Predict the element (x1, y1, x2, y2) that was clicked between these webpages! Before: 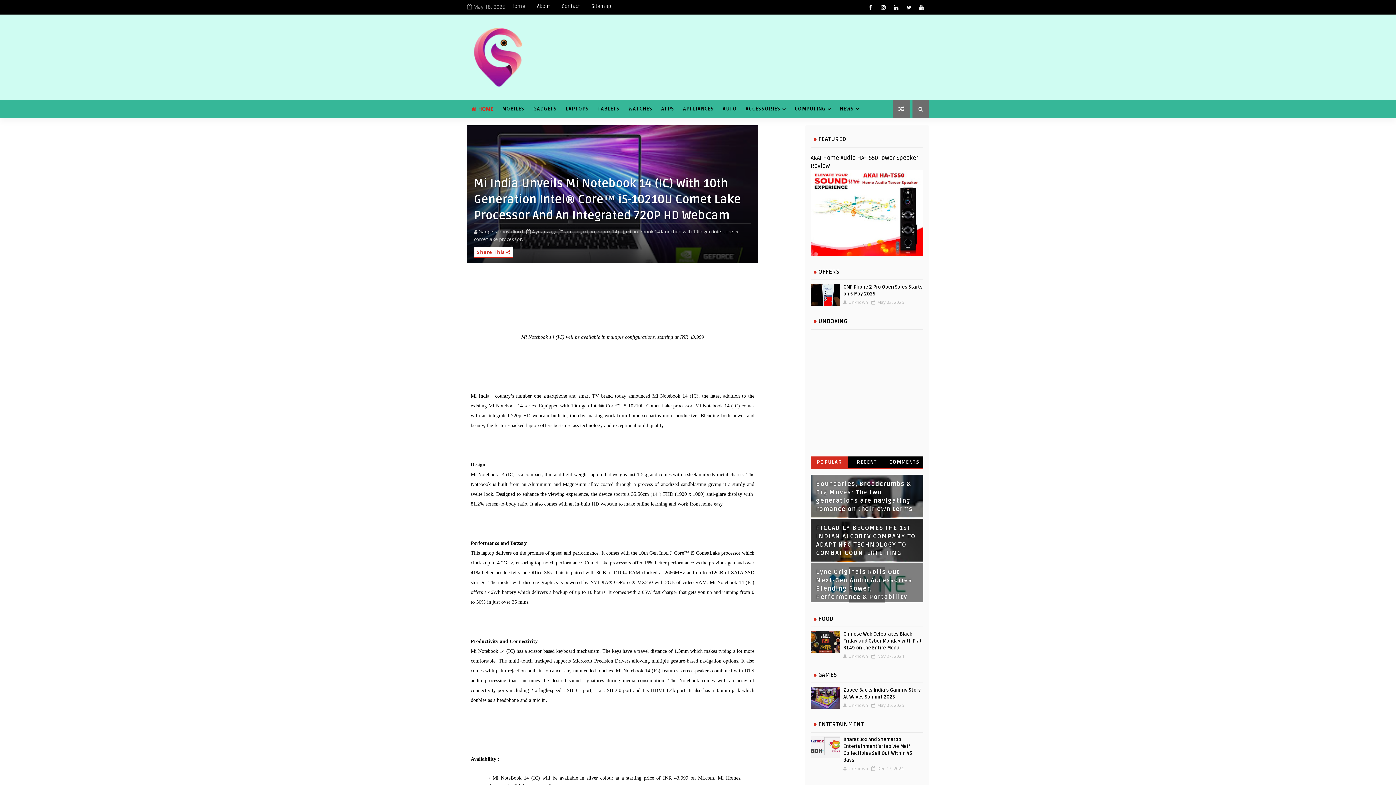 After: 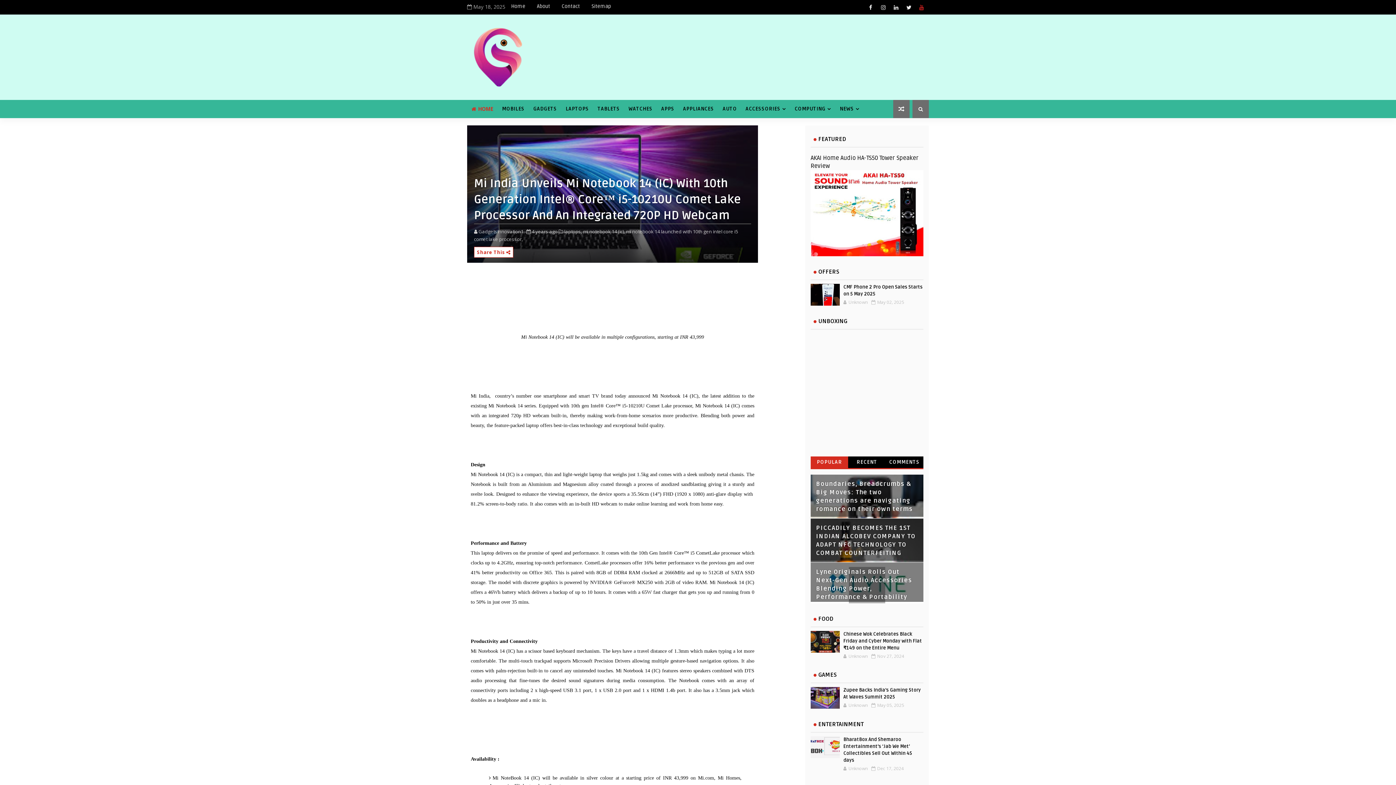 Action: bbox: (916, 1, 927, 12)